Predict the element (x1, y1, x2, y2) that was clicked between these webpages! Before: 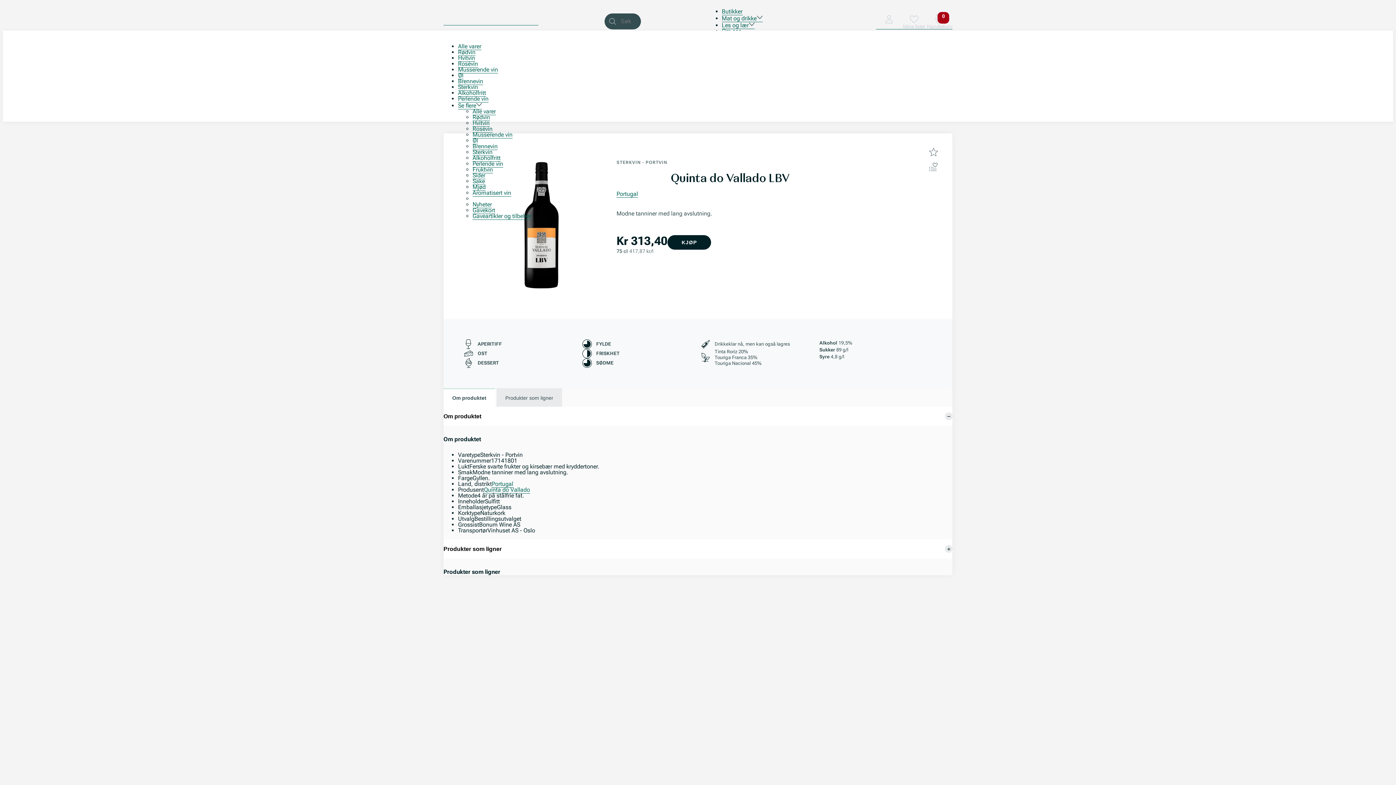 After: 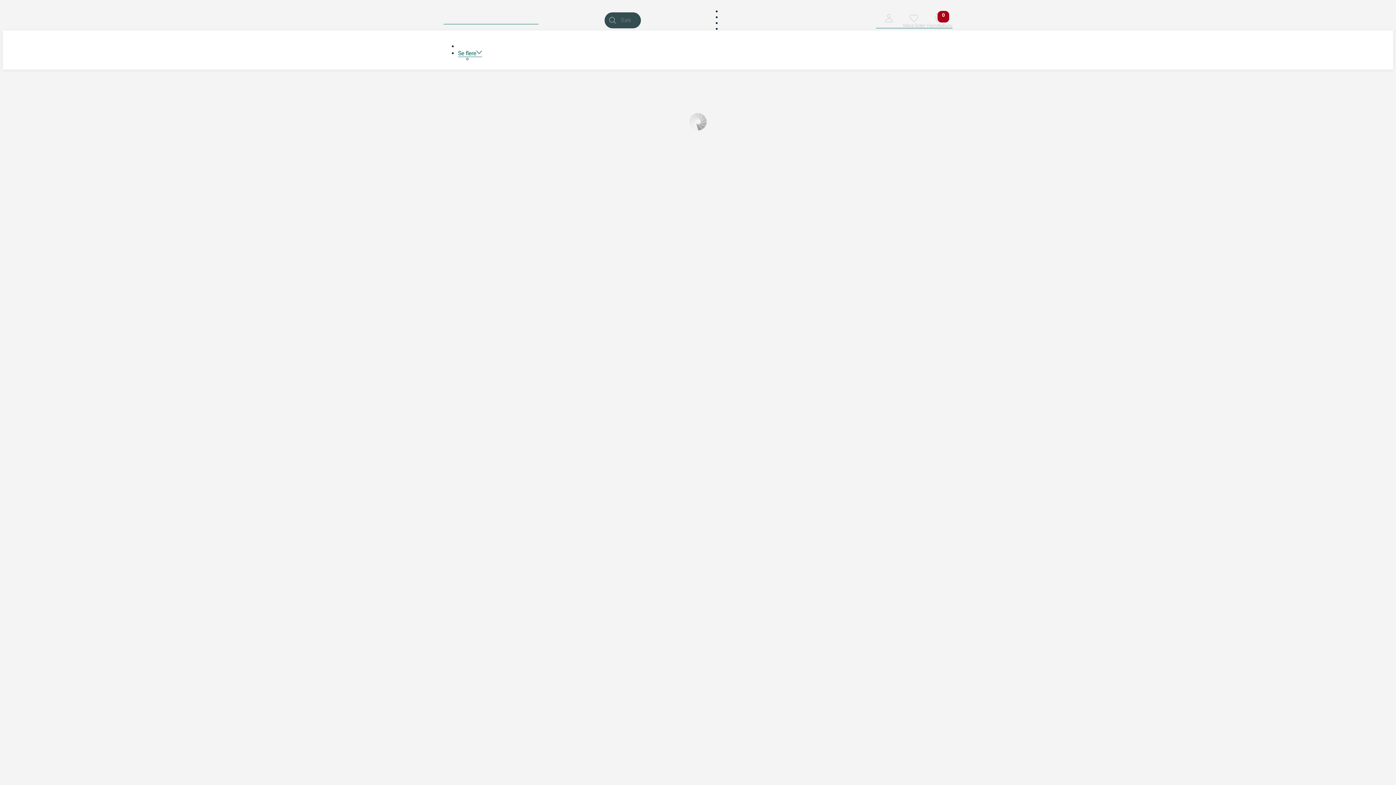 Action: label: Quinta do Vallado bbox: (484, 486, 530, 493)